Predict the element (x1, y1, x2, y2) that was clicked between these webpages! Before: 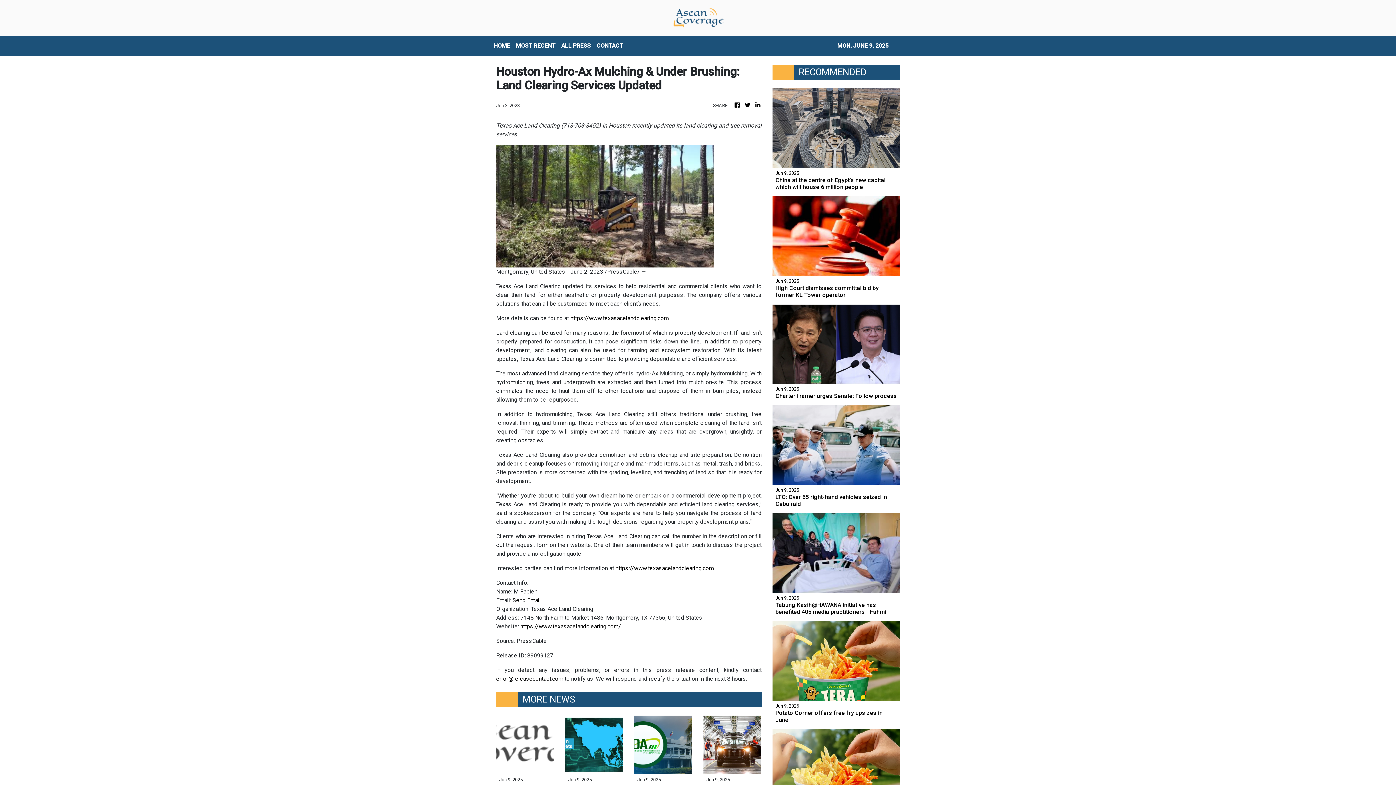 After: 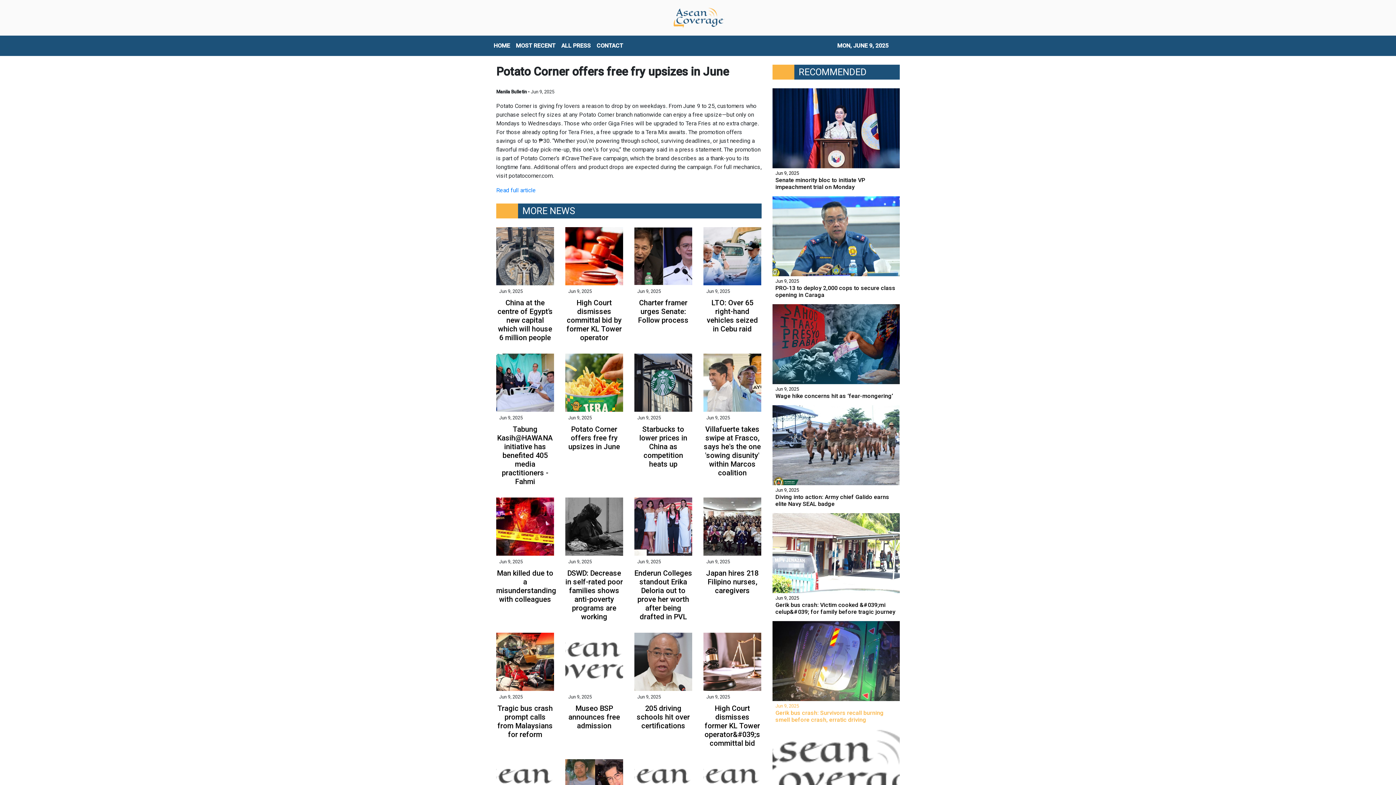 Action: bbox: (772, 658, 900, 723) label: Jun 9, 2025
Potato Corner offers free fry upsizes in June